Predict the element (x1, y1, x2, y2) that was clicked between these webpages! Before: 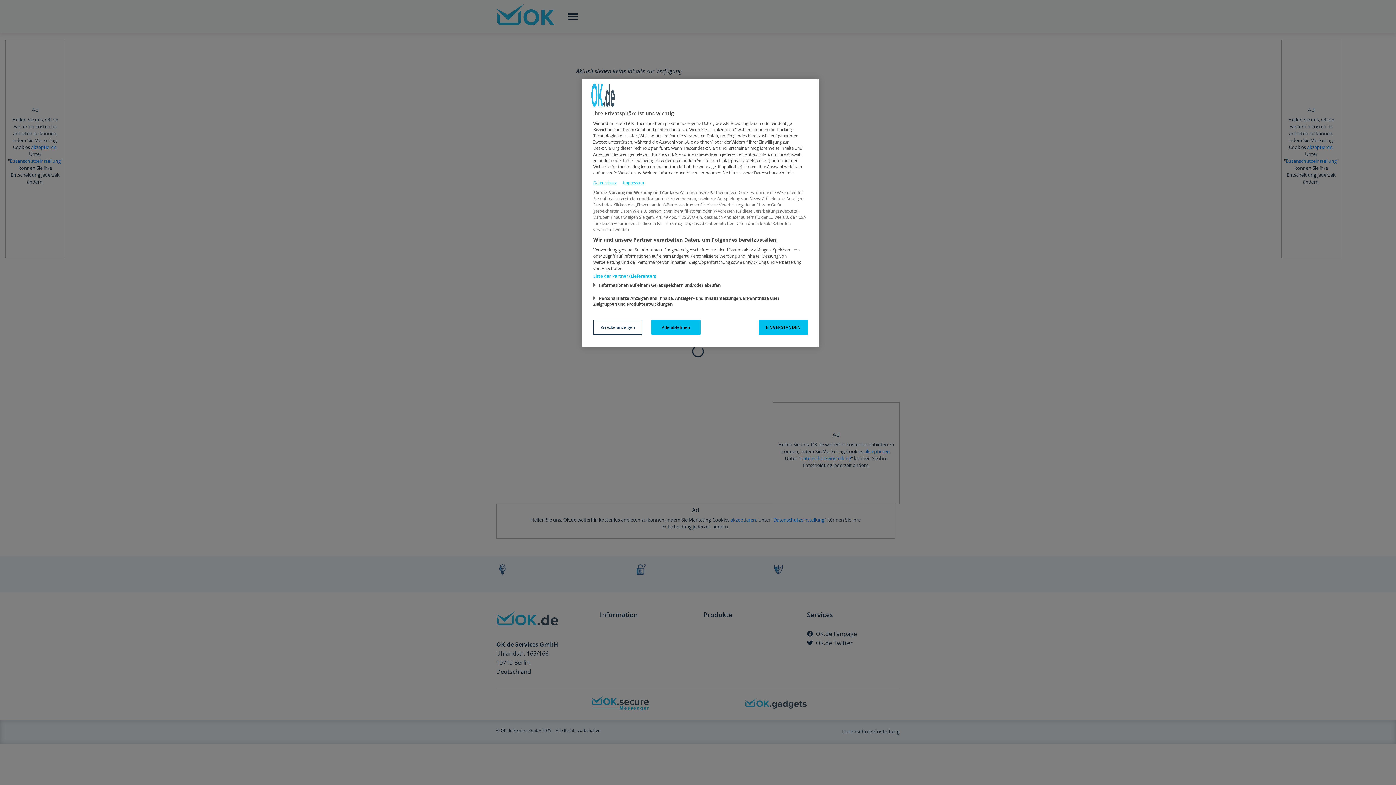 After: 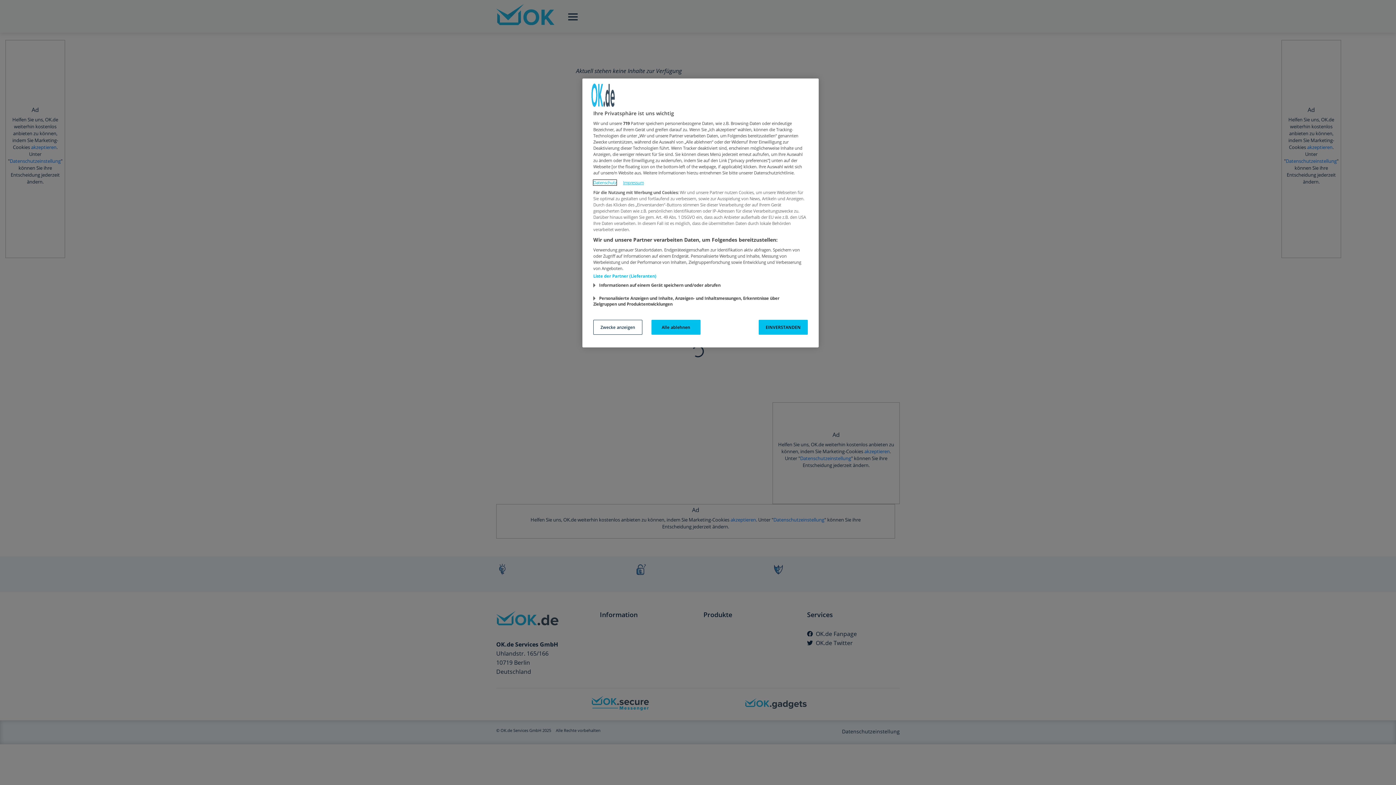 Action: bbox: (593, 180, 616, 185) label: Datenschutz